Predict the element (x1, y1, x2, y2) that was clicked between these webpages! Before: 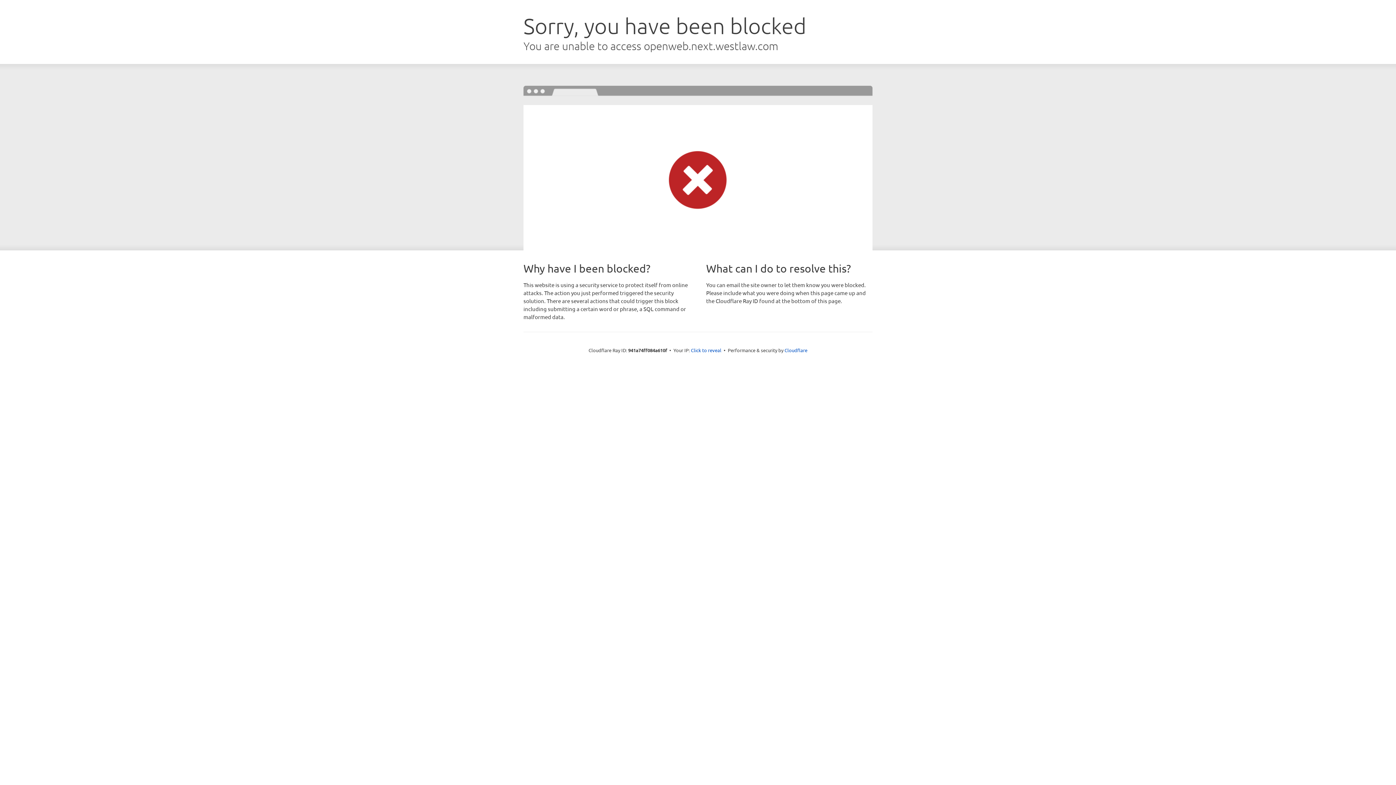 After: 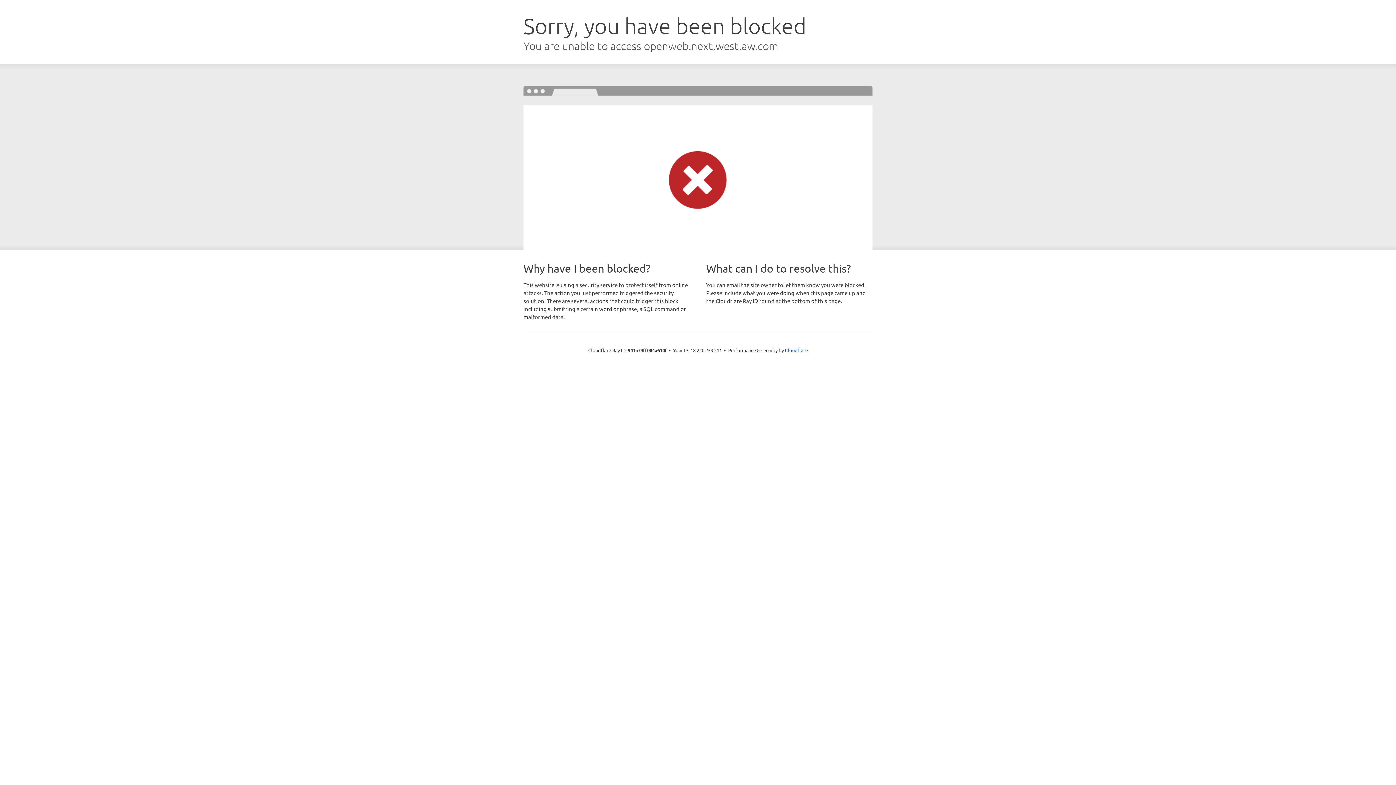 Action: label: Click to reveal bbox: (691, 346, 721, 353)